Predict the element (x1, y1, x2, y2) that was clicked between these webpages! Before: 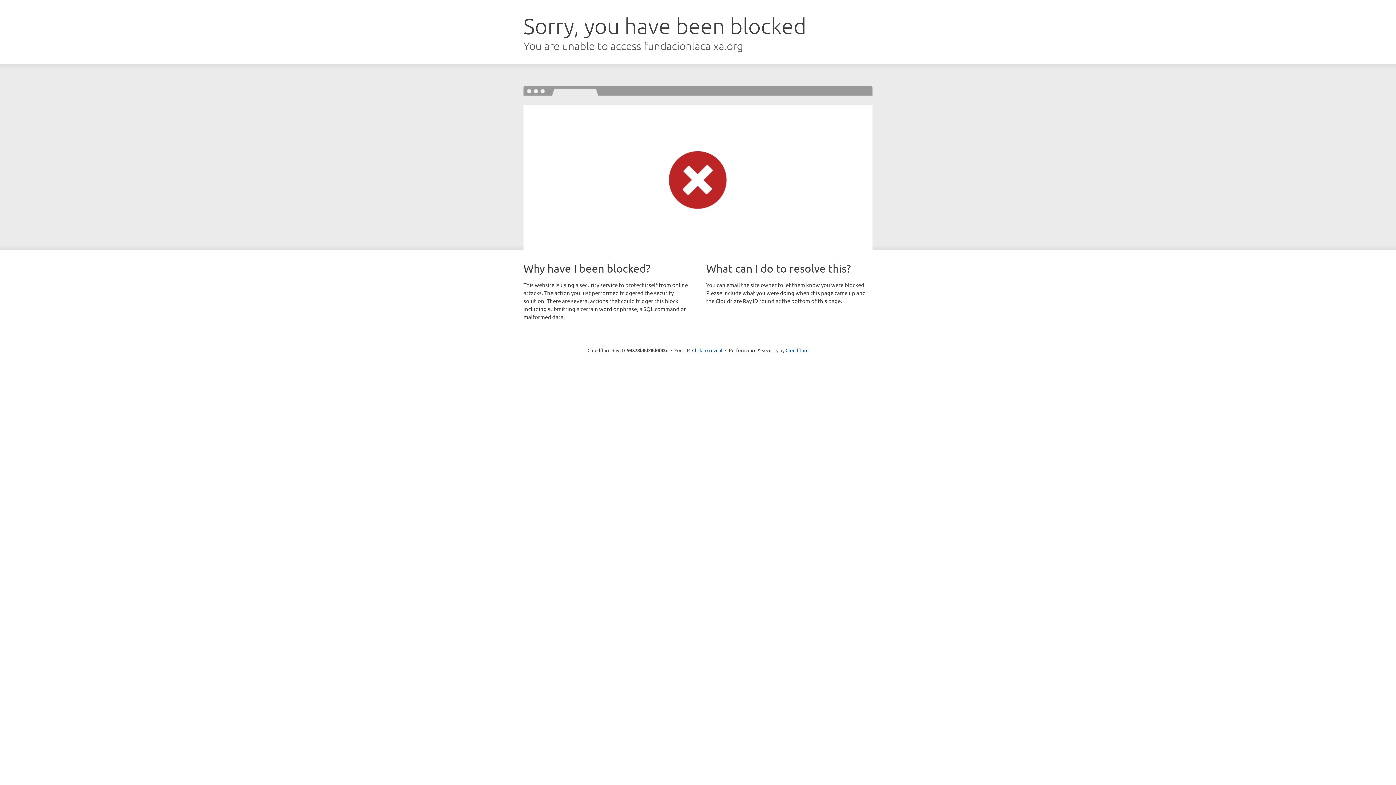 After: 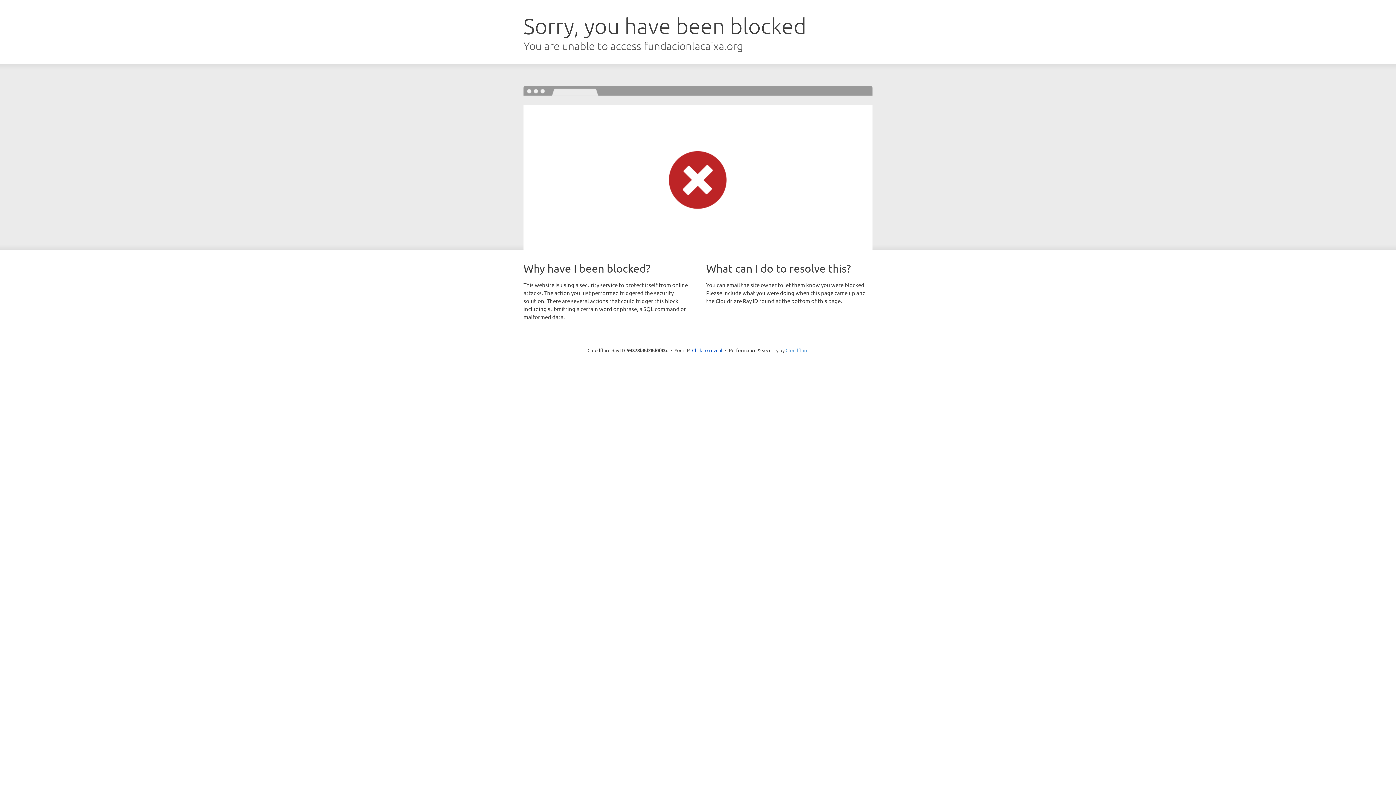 Action: label: Cloudflare bbox: (785, 347, 808, 353)